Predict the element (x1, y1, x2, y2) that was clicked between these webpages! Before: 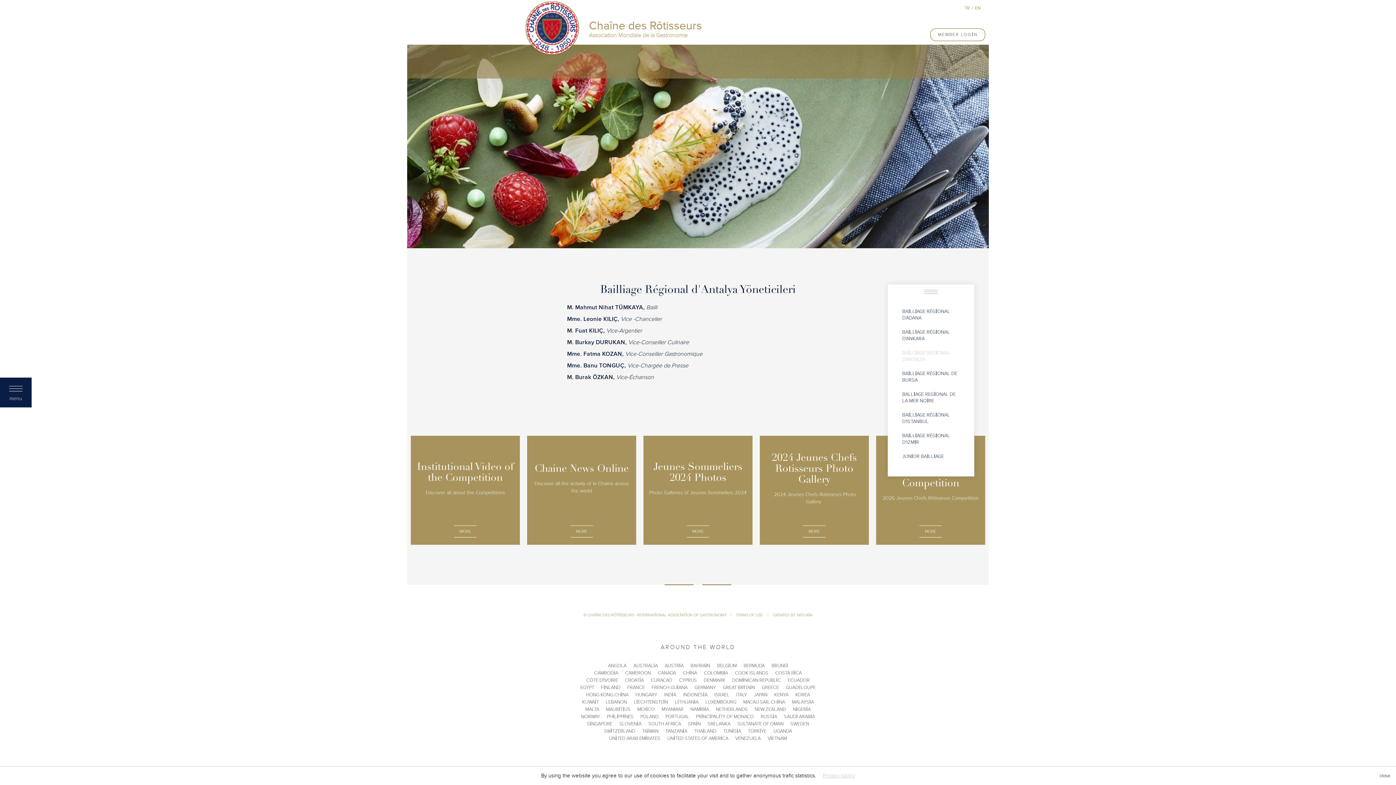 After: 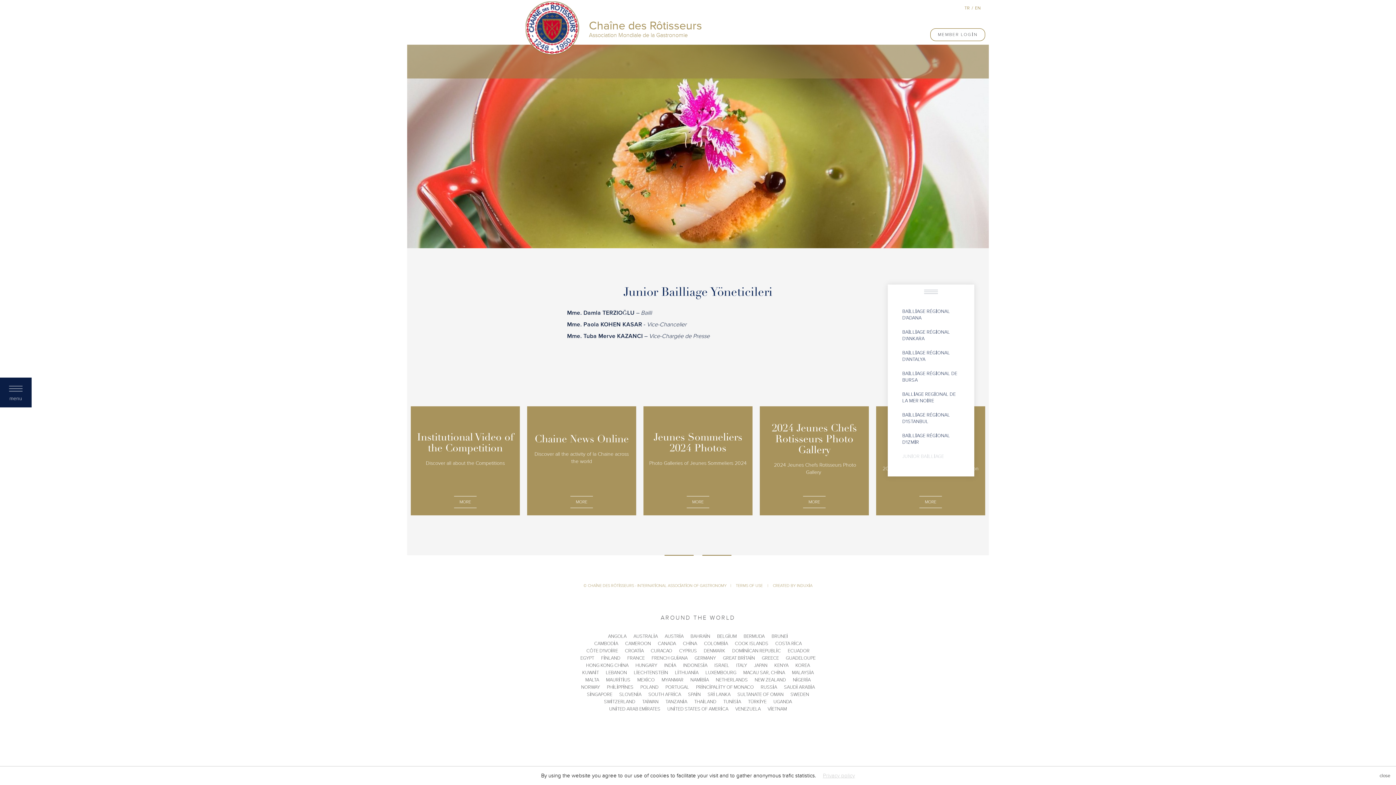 Action: label: JUNİOR BAİLLİAGE bbox: (897, 453, 965, 463)